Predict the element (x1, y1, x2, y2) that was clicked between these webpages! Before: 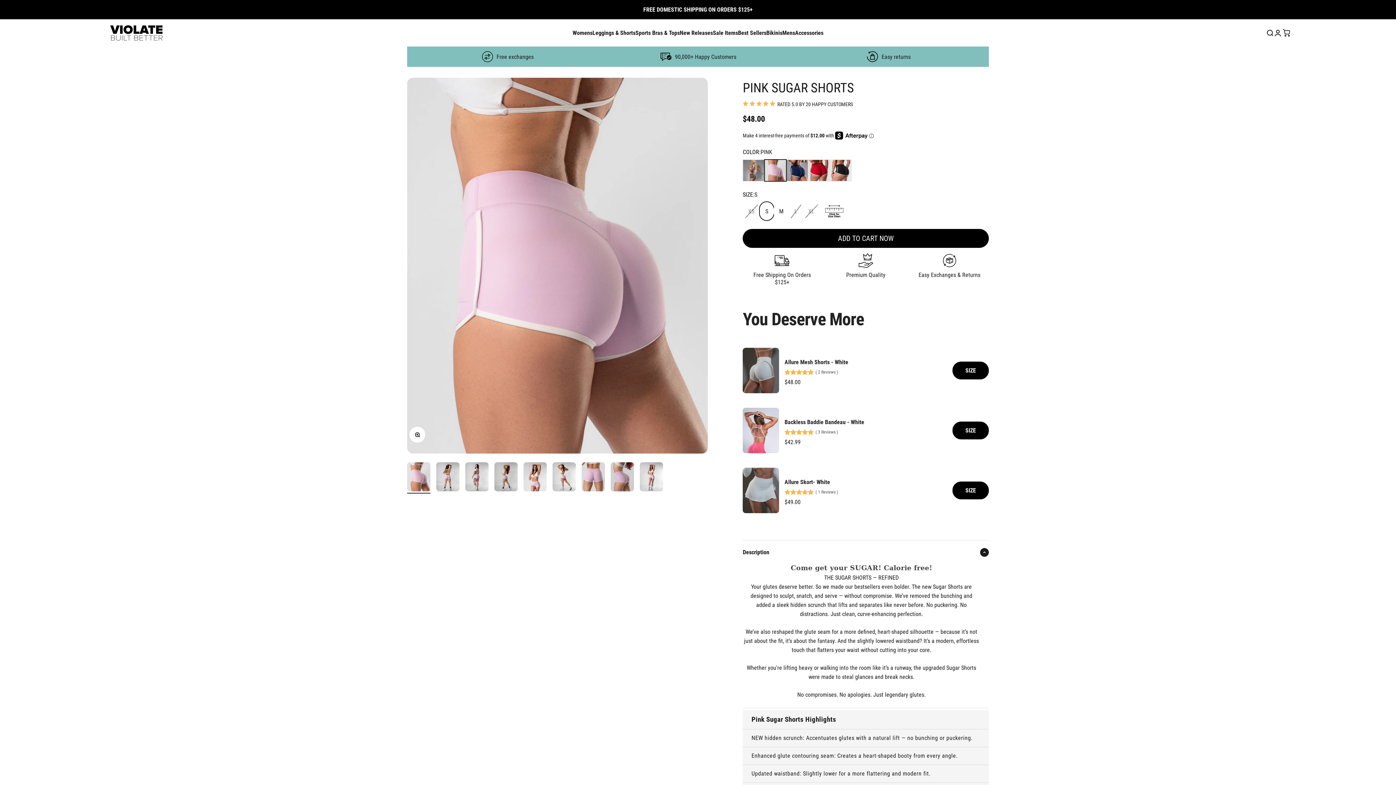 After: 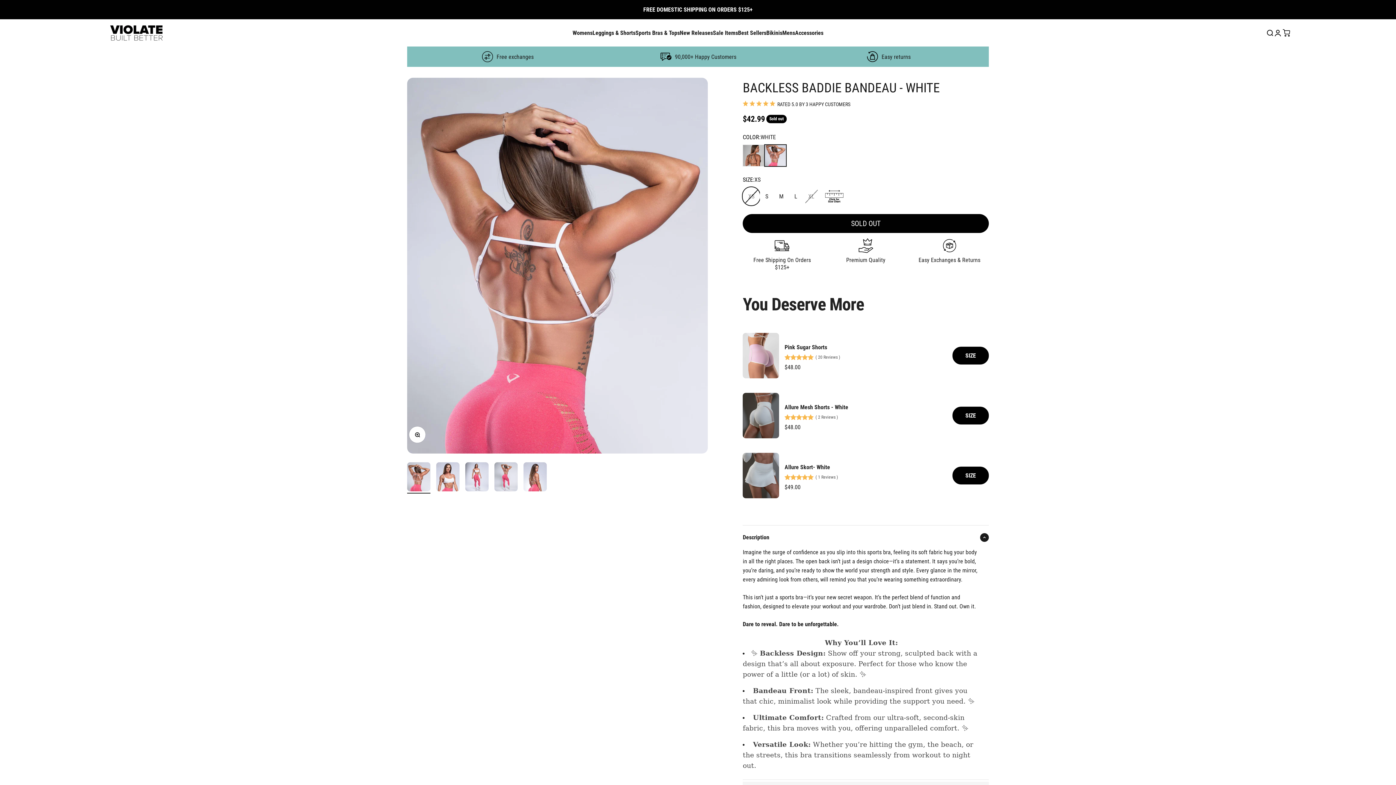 Action: bbox: (742, 408, 779, 453)